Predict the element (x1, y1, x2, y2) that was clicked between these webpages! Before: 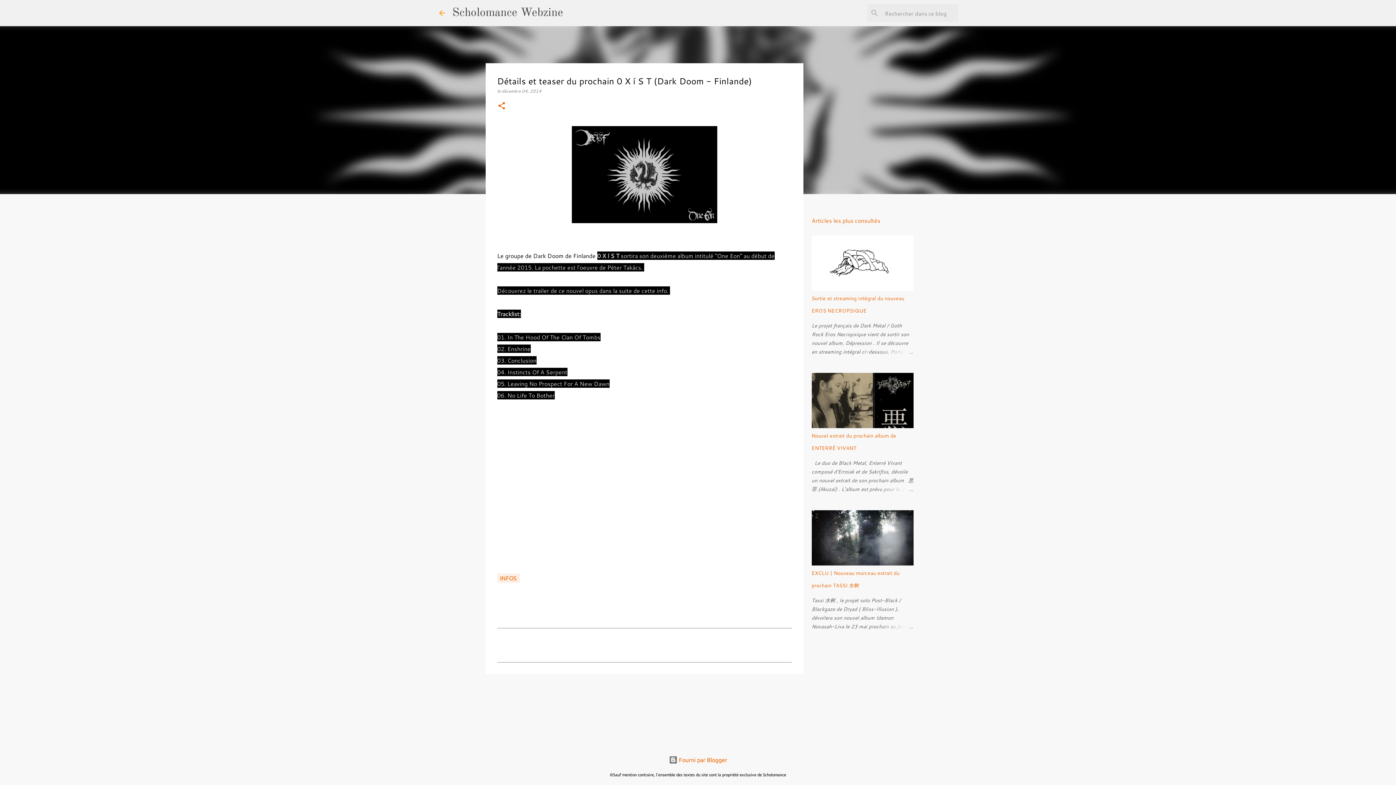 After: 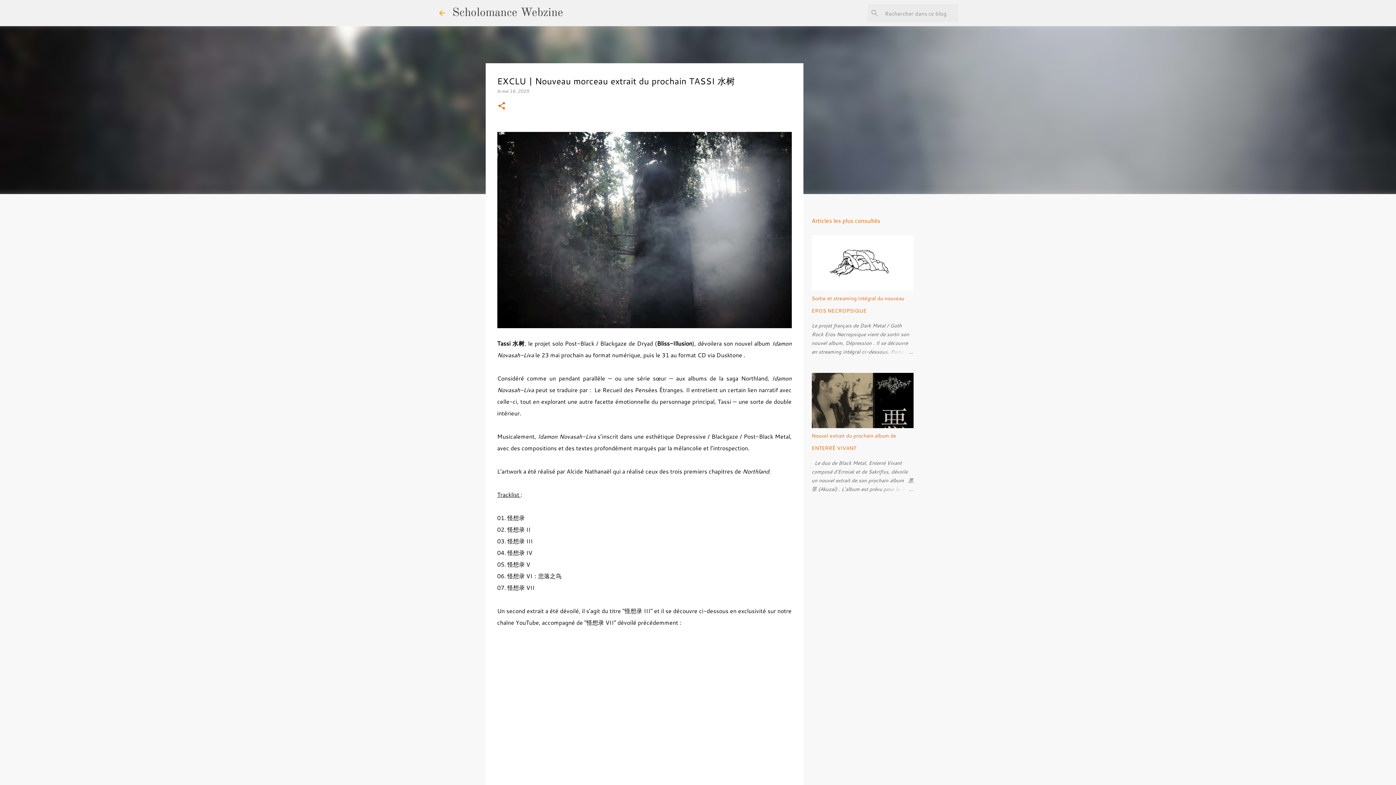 Action: bbox: (878, 622, 913, 631)